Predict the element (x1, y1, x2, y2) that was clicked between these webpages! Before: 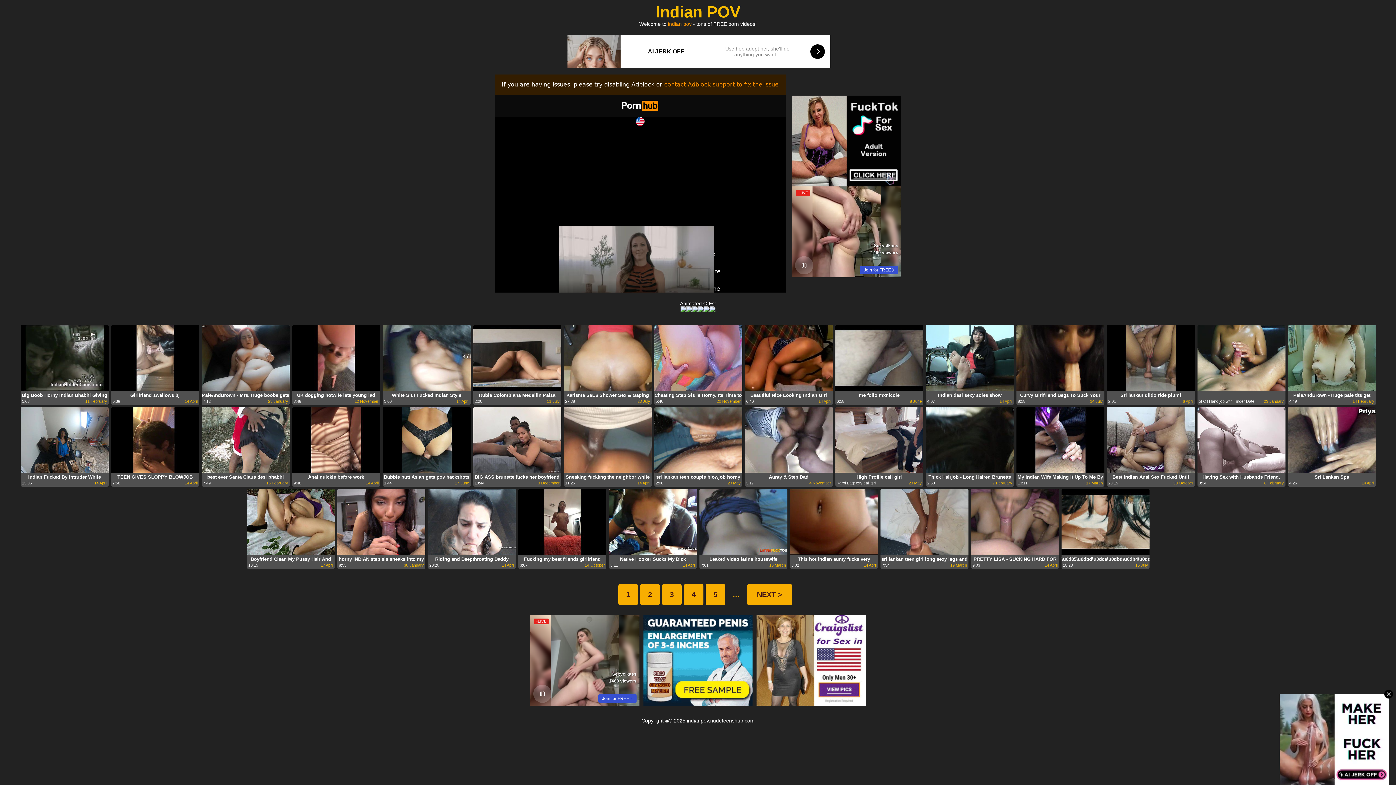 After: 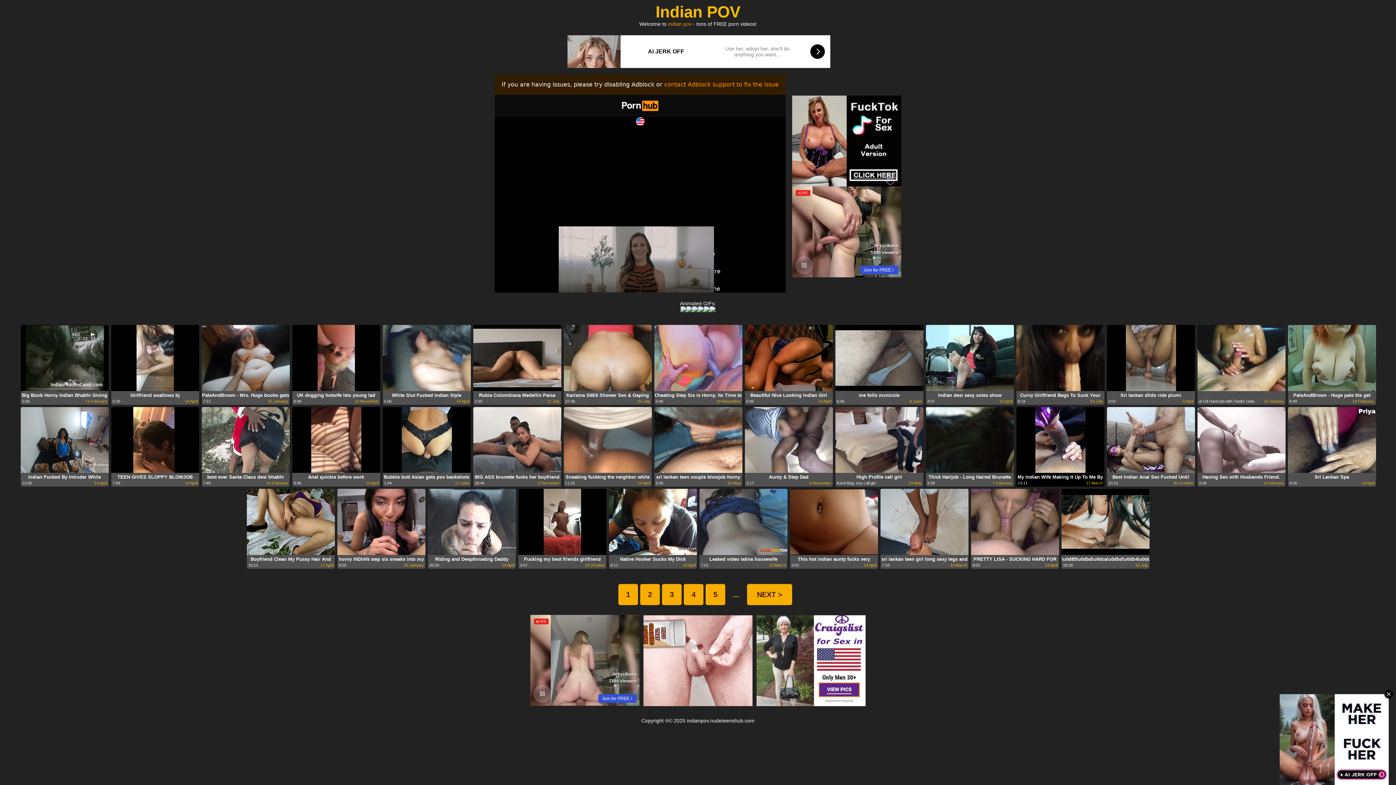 Action: label: My Indian Wife Making It Up To Me By Giving Me a Head
13:11
17 March bbox: (1016, 468, 1104, 474)